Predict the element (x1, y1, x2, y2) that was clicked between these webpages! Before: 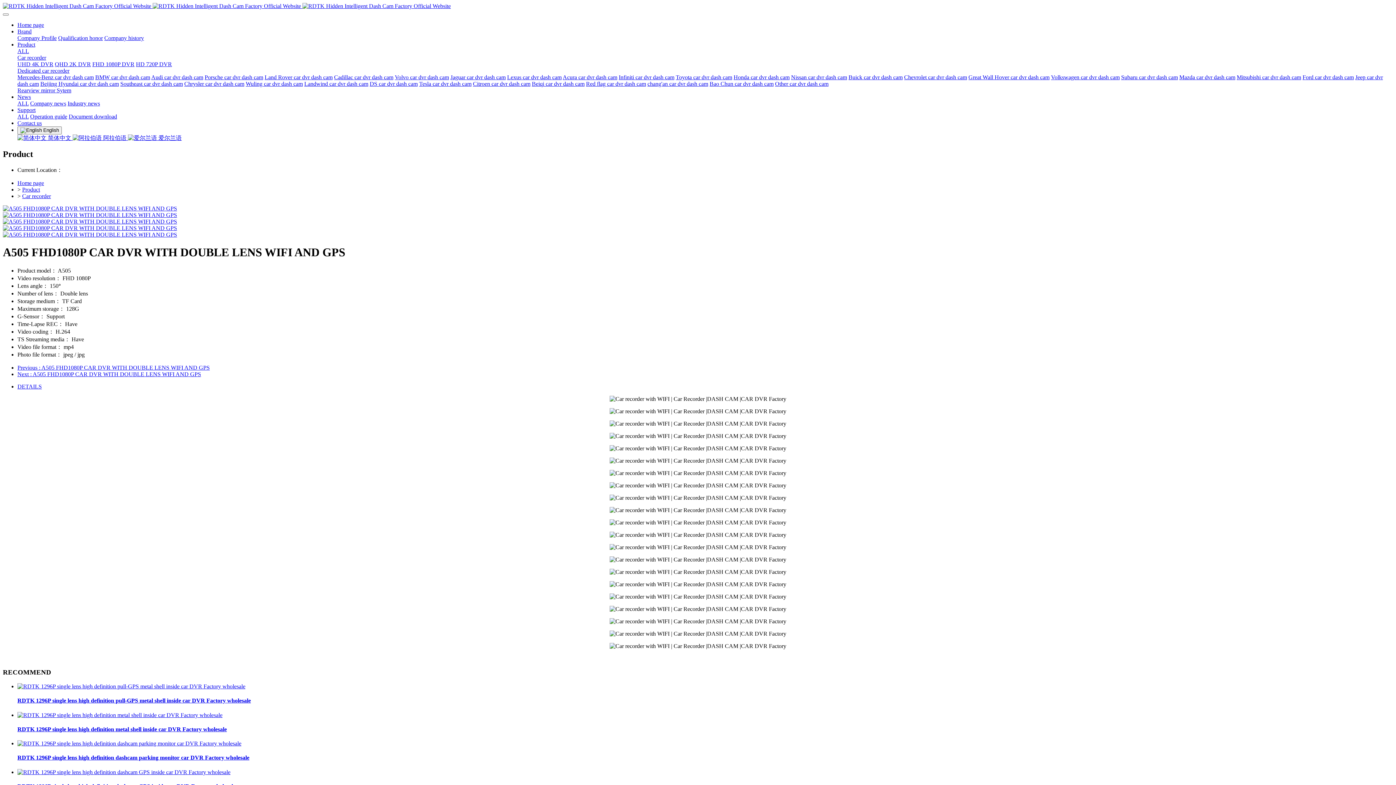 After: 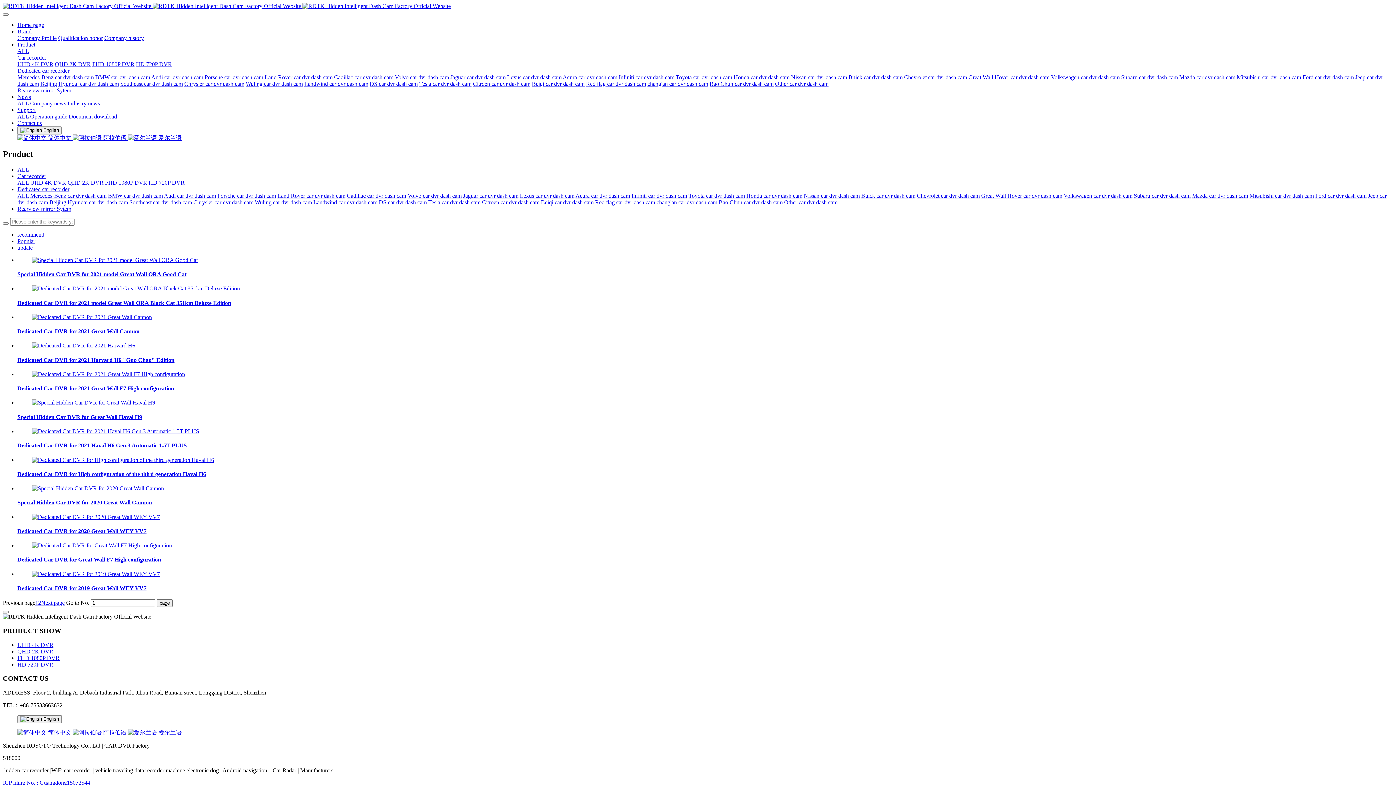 Action: bbox: (968, 74, 1049, 80) label: Great Wall Hover car dvr dash cam